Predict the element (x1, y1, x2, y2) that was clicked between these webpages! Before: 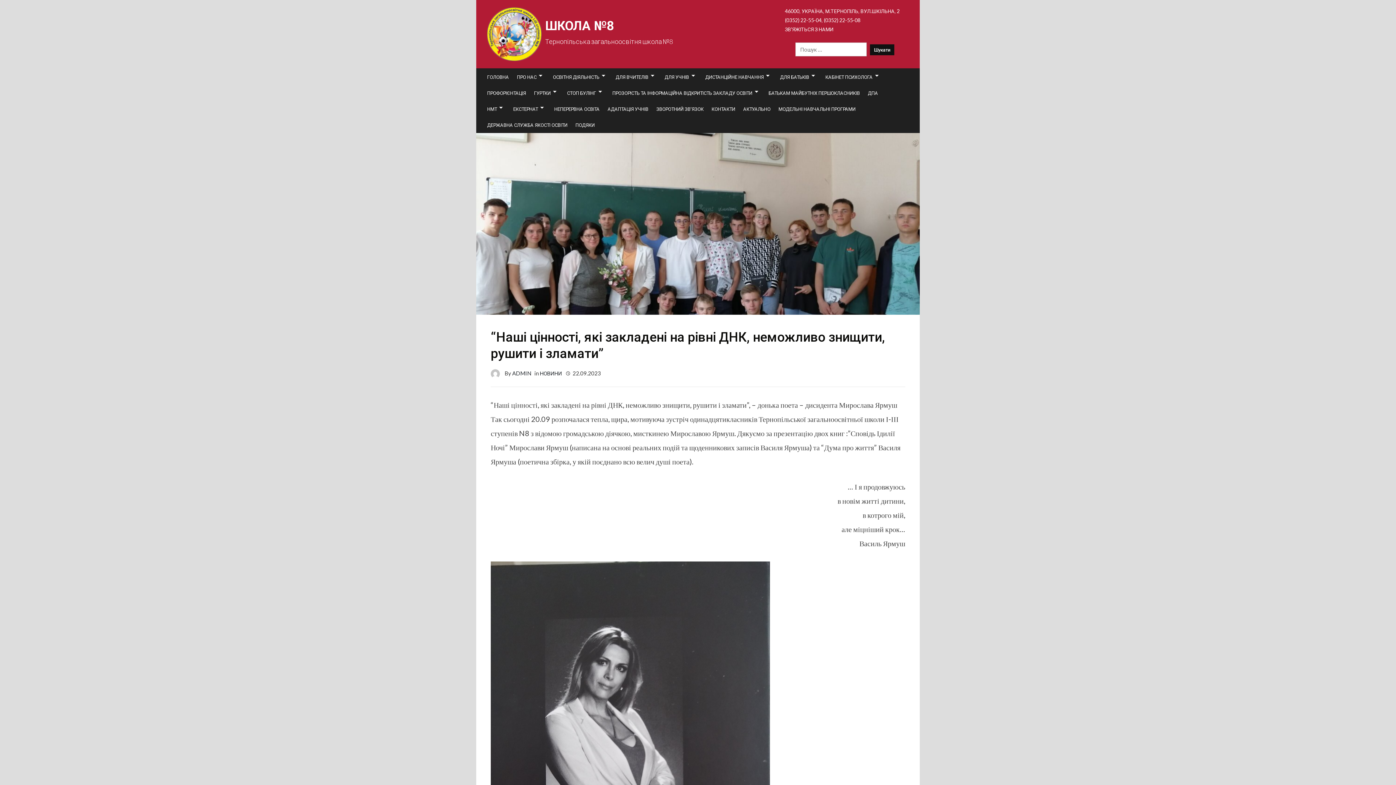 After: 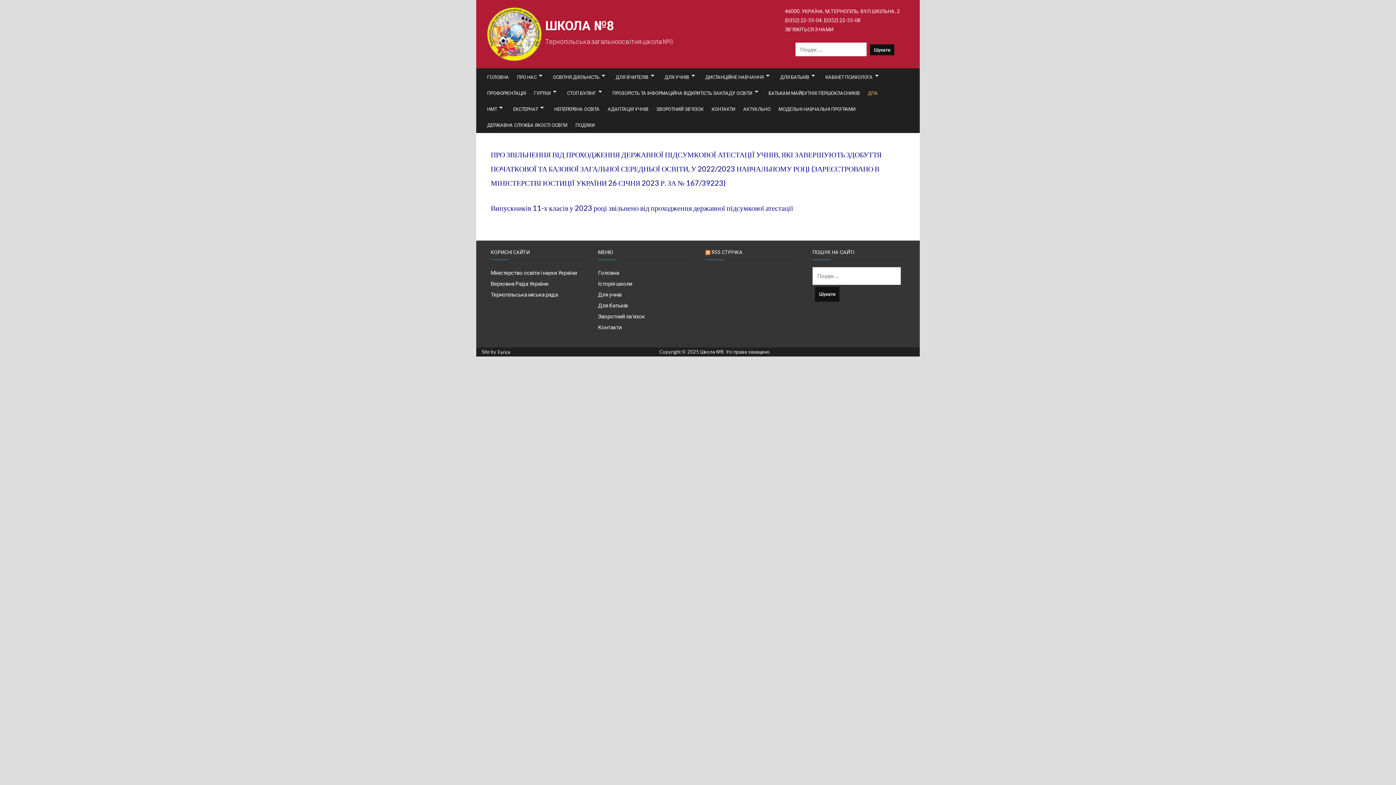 Action: bbox: (868, 85, 878, 101) label: ДПА